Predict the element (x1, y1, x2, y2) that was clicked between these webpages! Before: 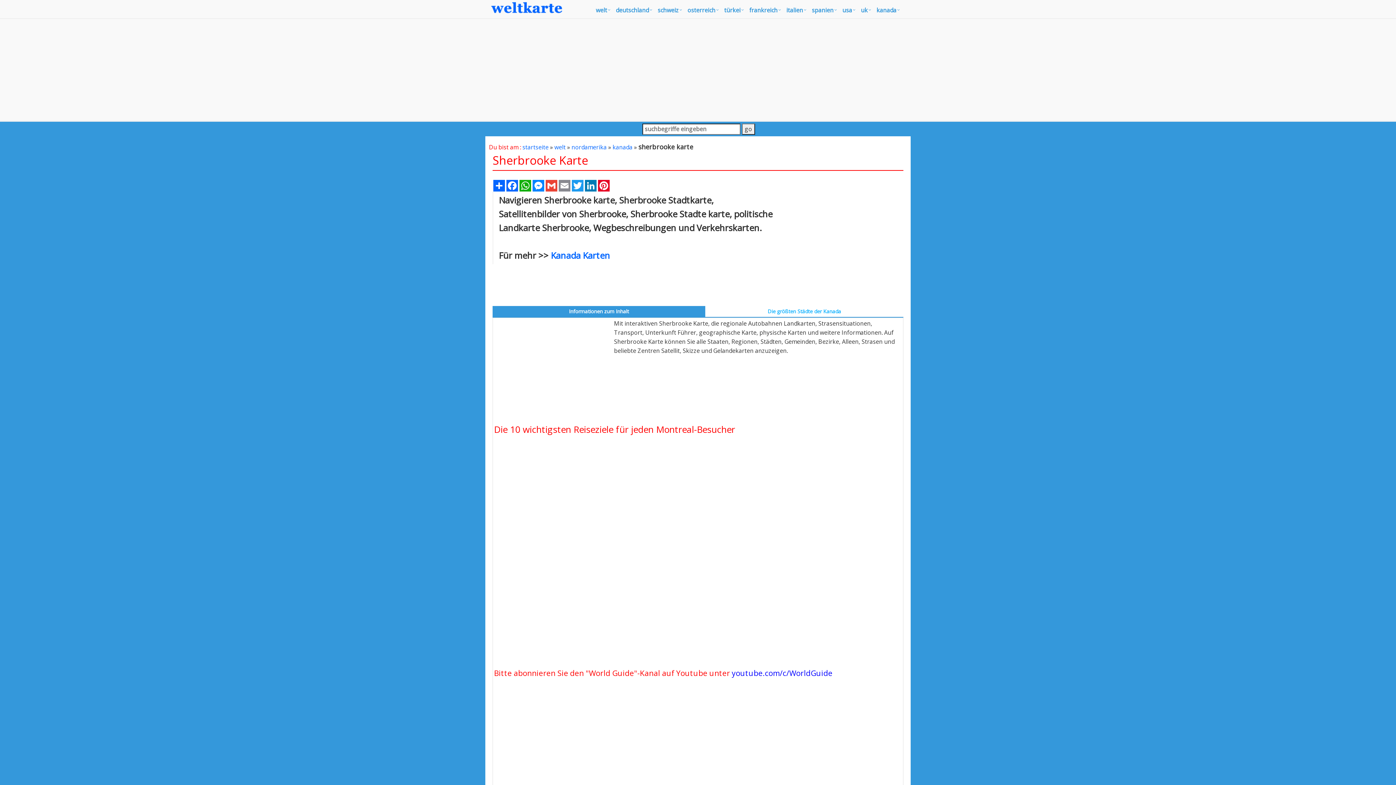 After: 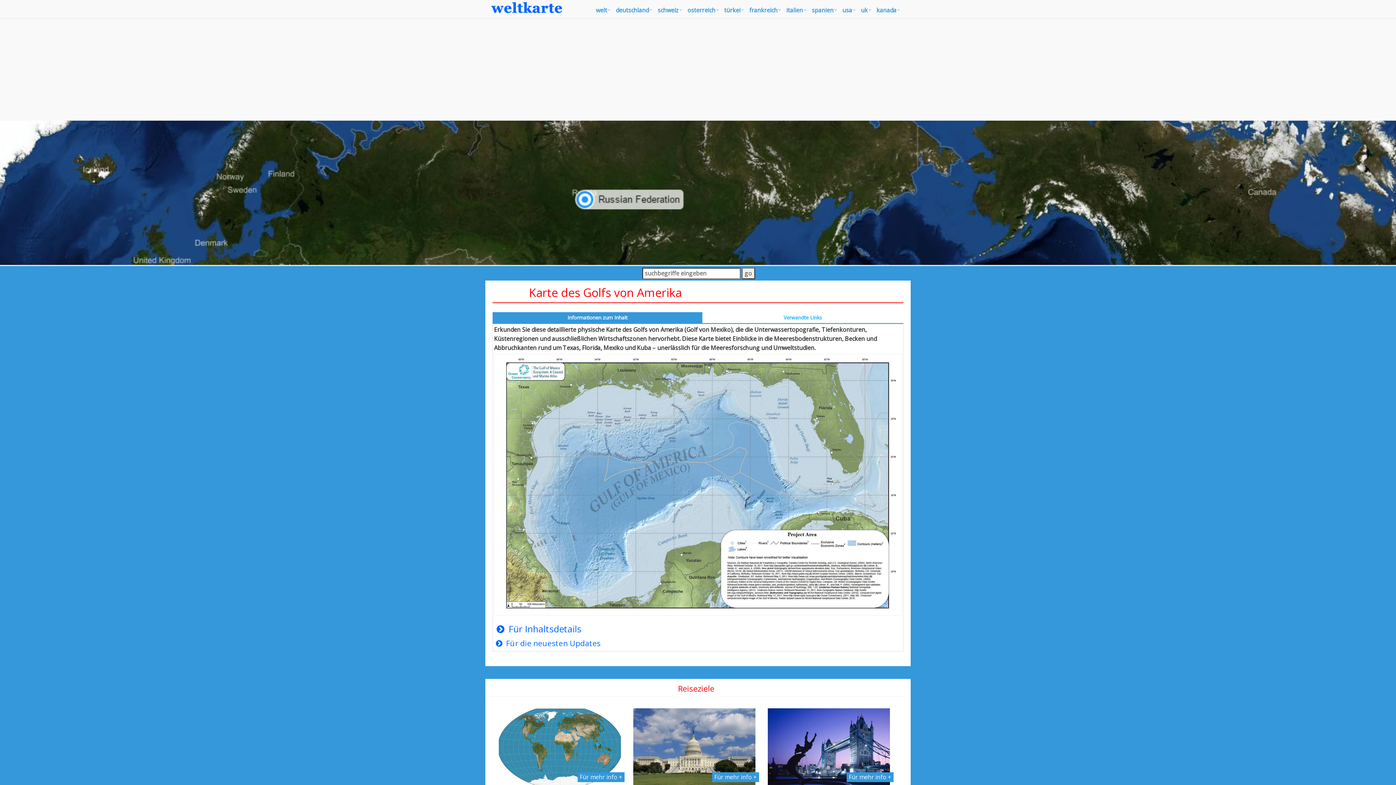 Action: label: startseite bbox: (522, 143, 548, 151)